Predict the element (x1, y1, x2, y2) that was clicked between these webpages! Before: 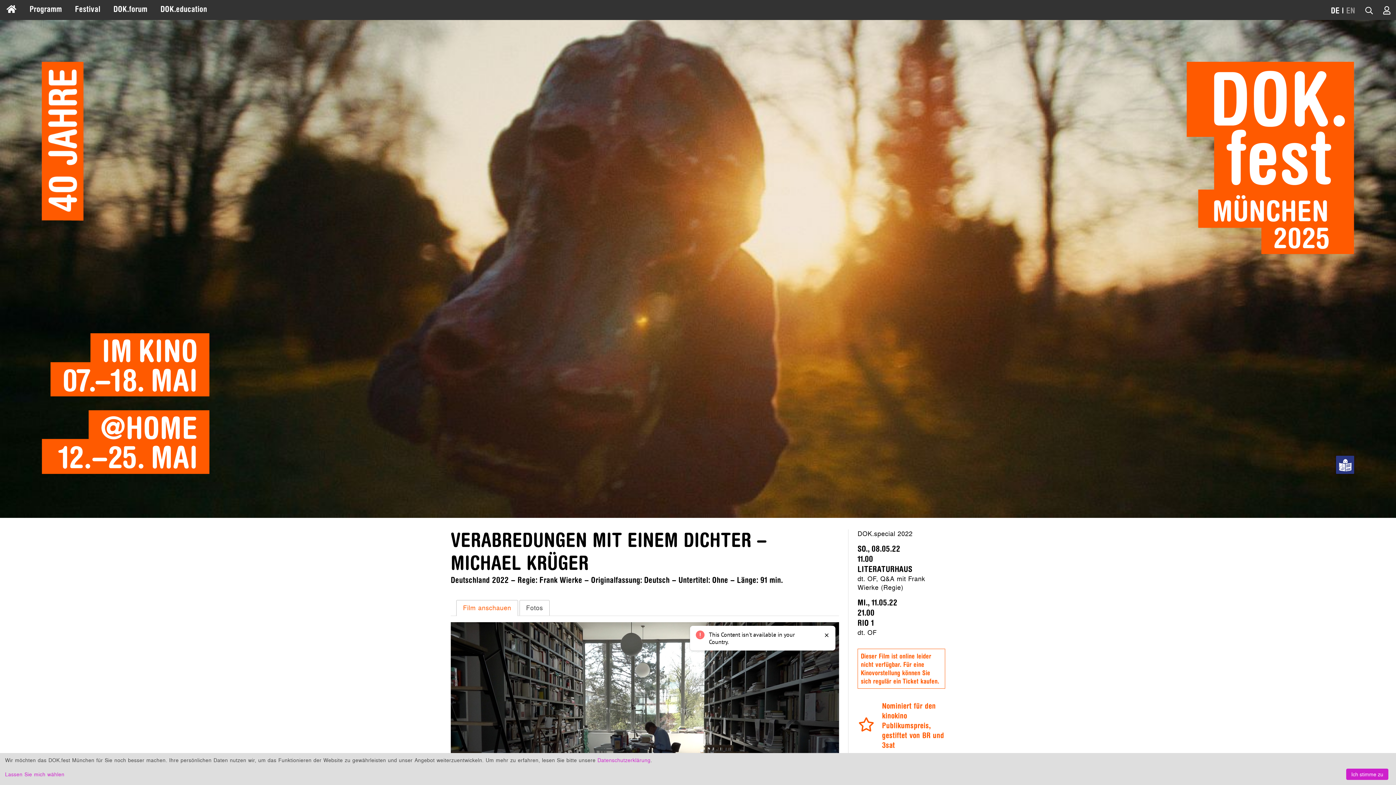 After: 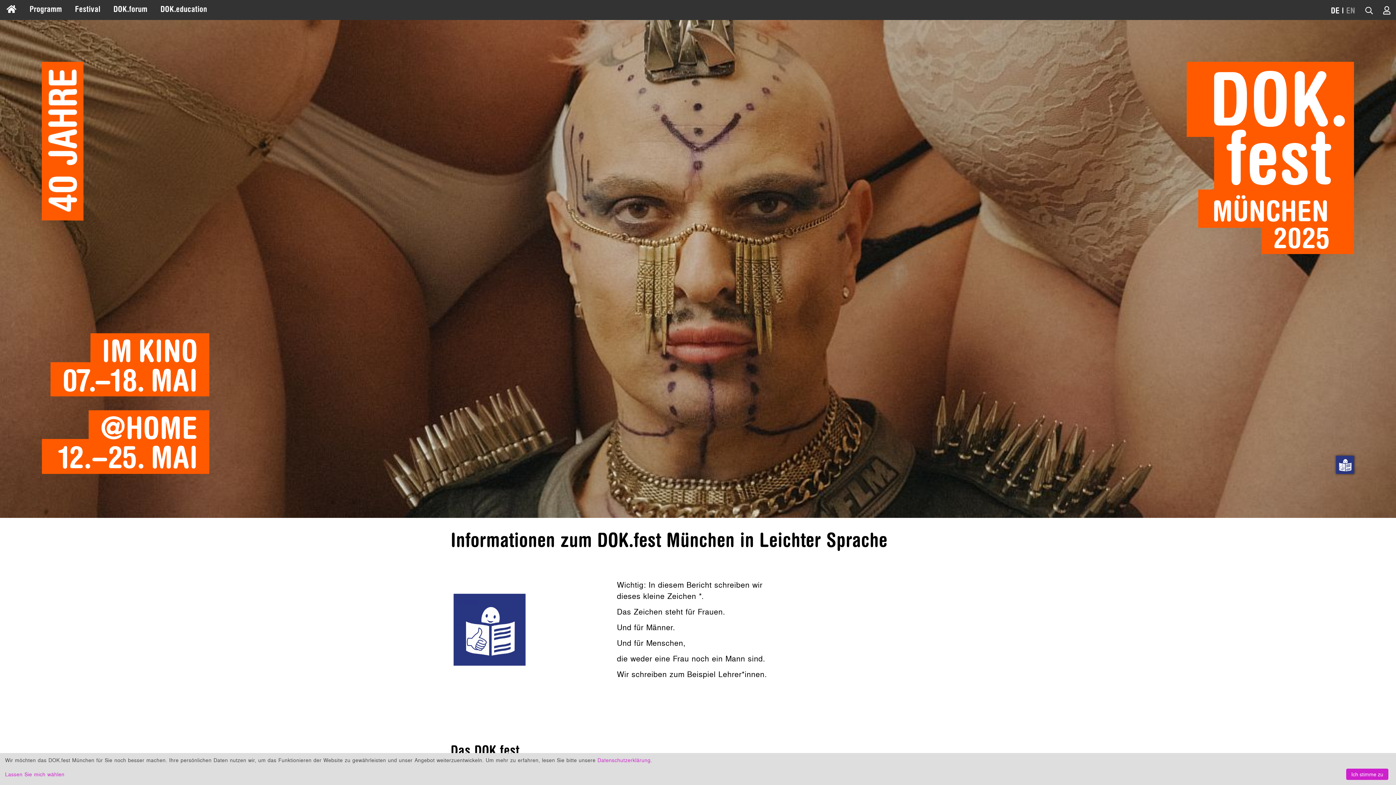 Action: bbox: (1336, 467, 1354, 476)